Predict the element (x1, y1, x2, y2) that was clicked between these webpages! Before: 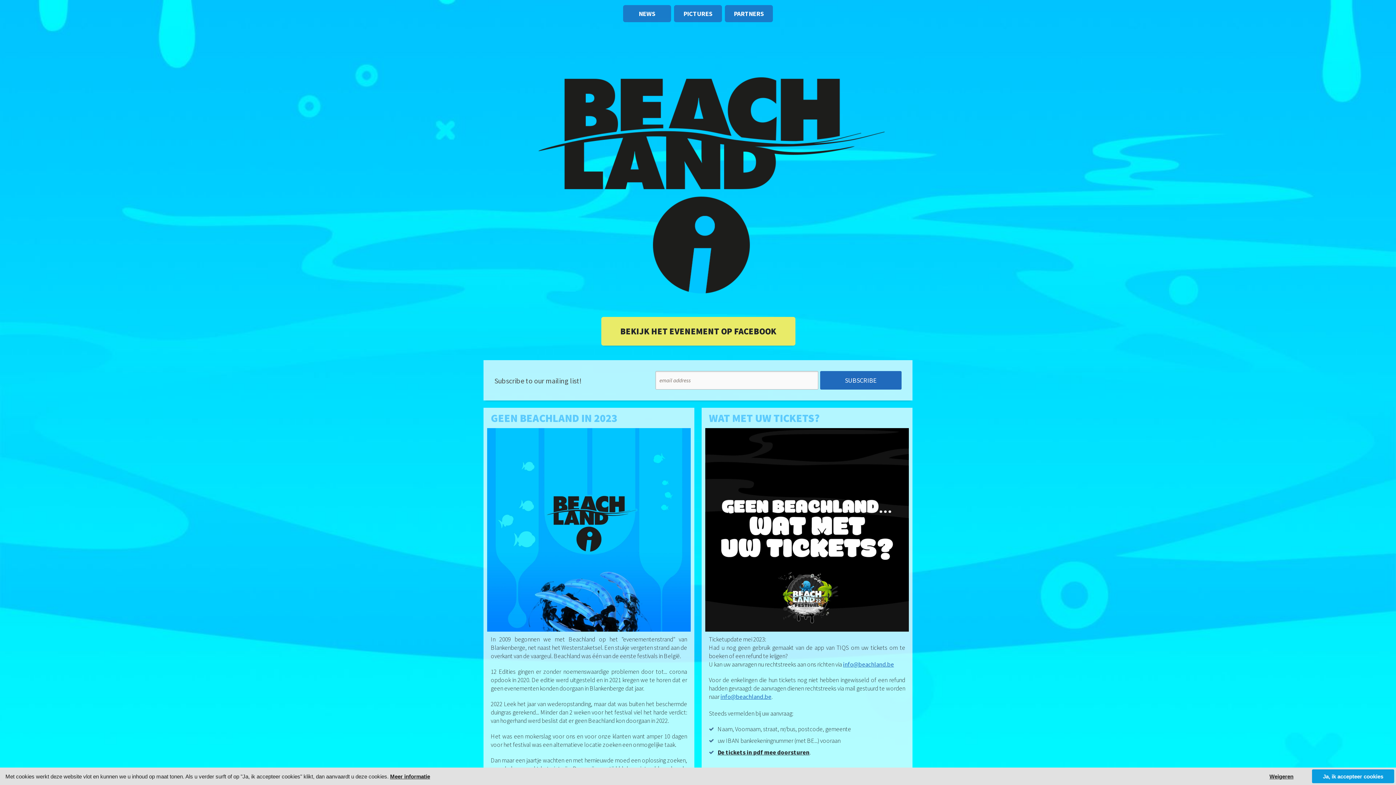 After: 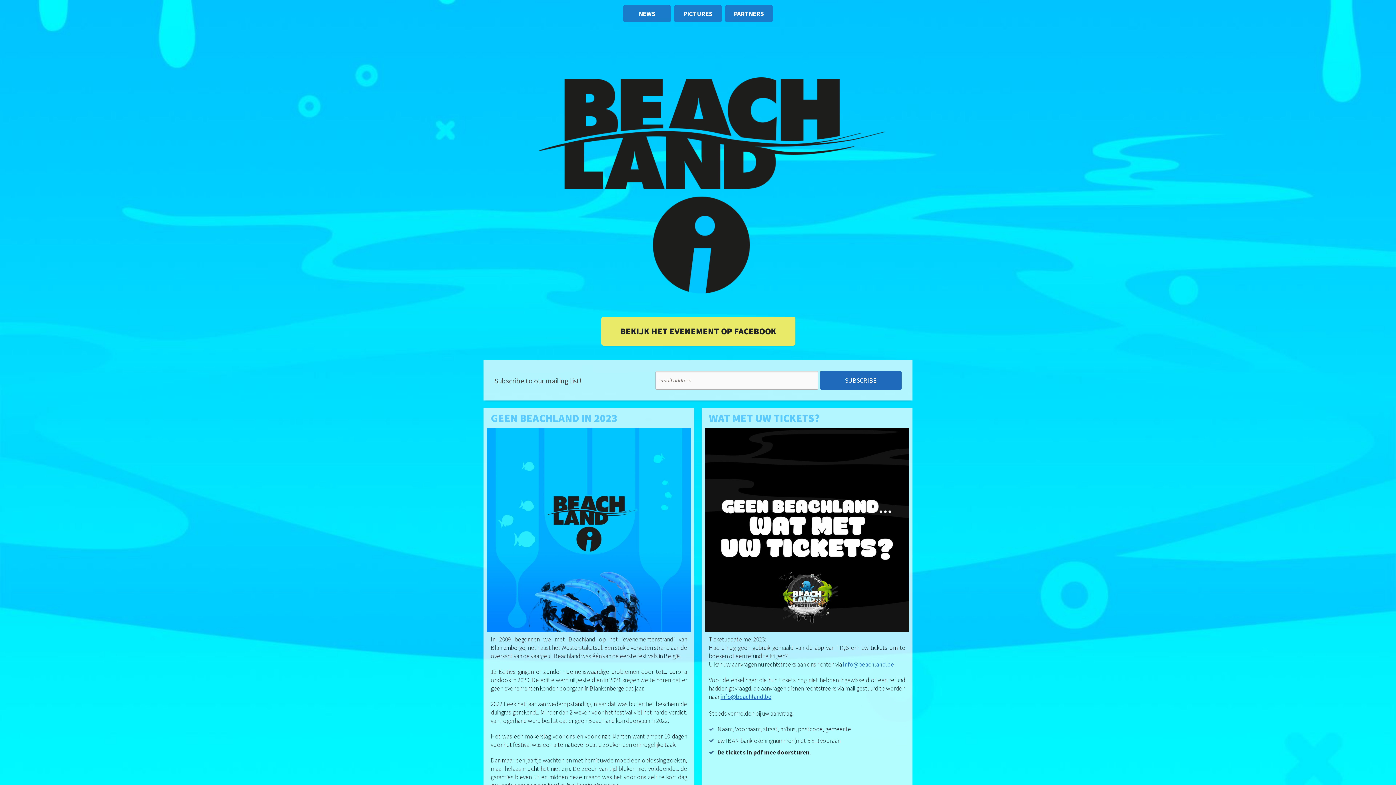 Action: label: Weigeren bbox: (1252, 769, 1310, 783)